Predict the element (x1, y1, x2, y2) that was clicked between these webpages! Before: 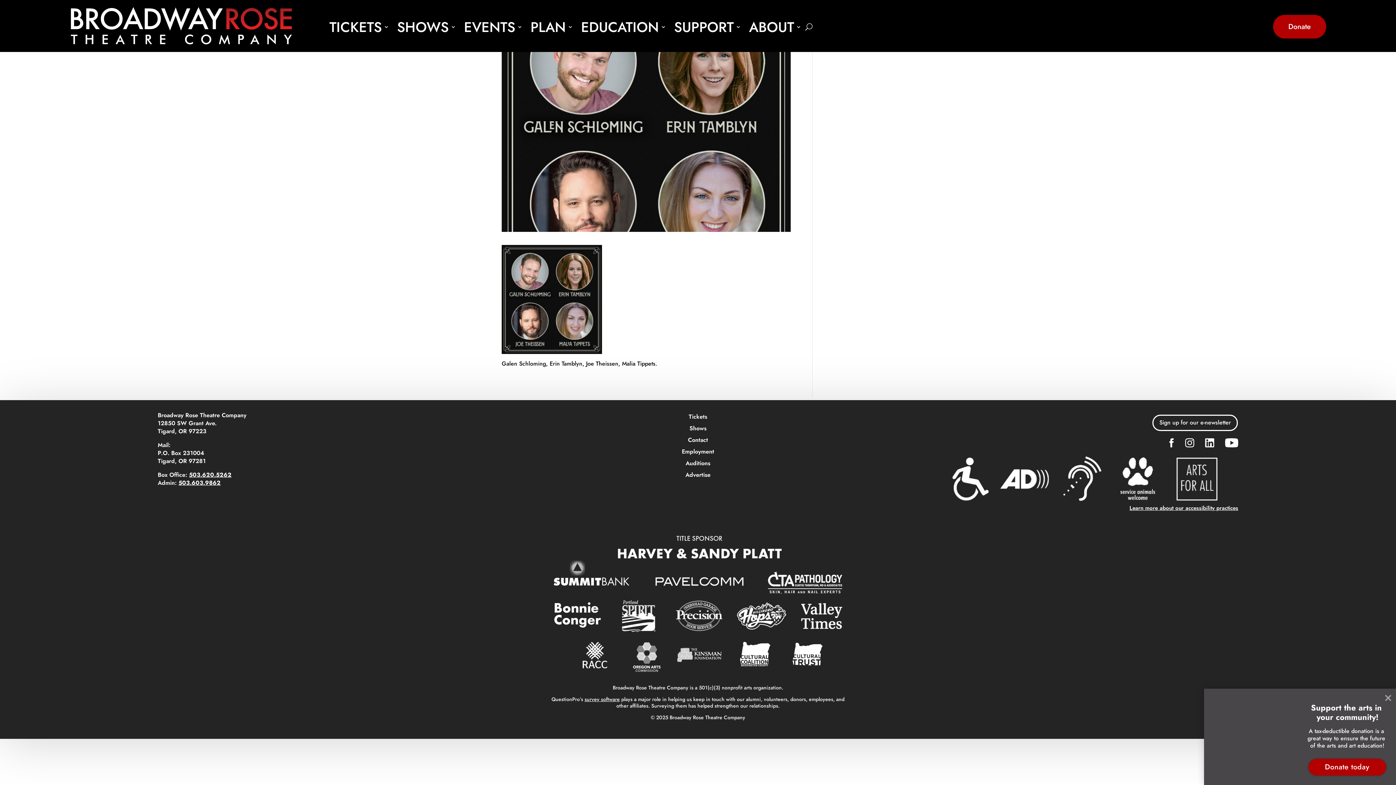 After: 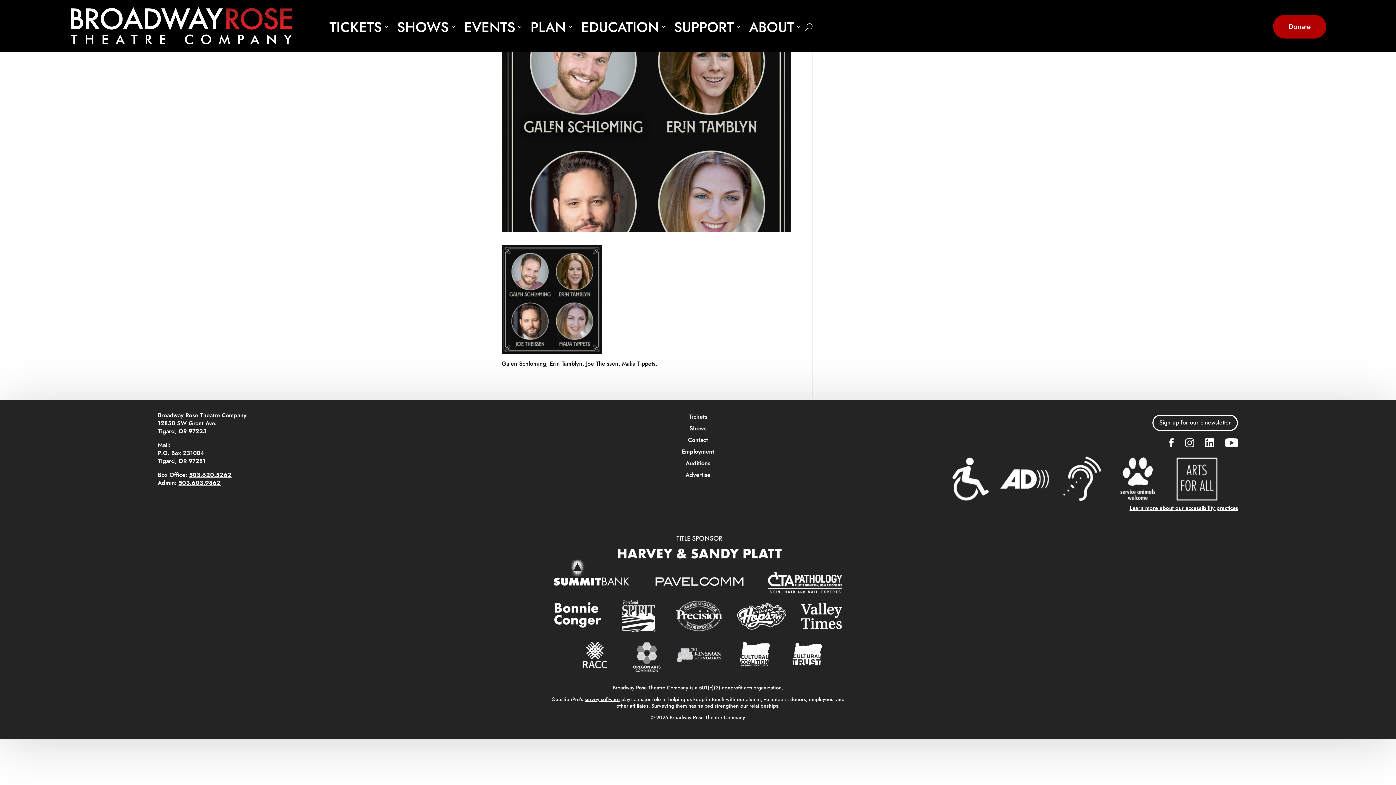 Action: bbox: (1205, 441, 1214, 449)